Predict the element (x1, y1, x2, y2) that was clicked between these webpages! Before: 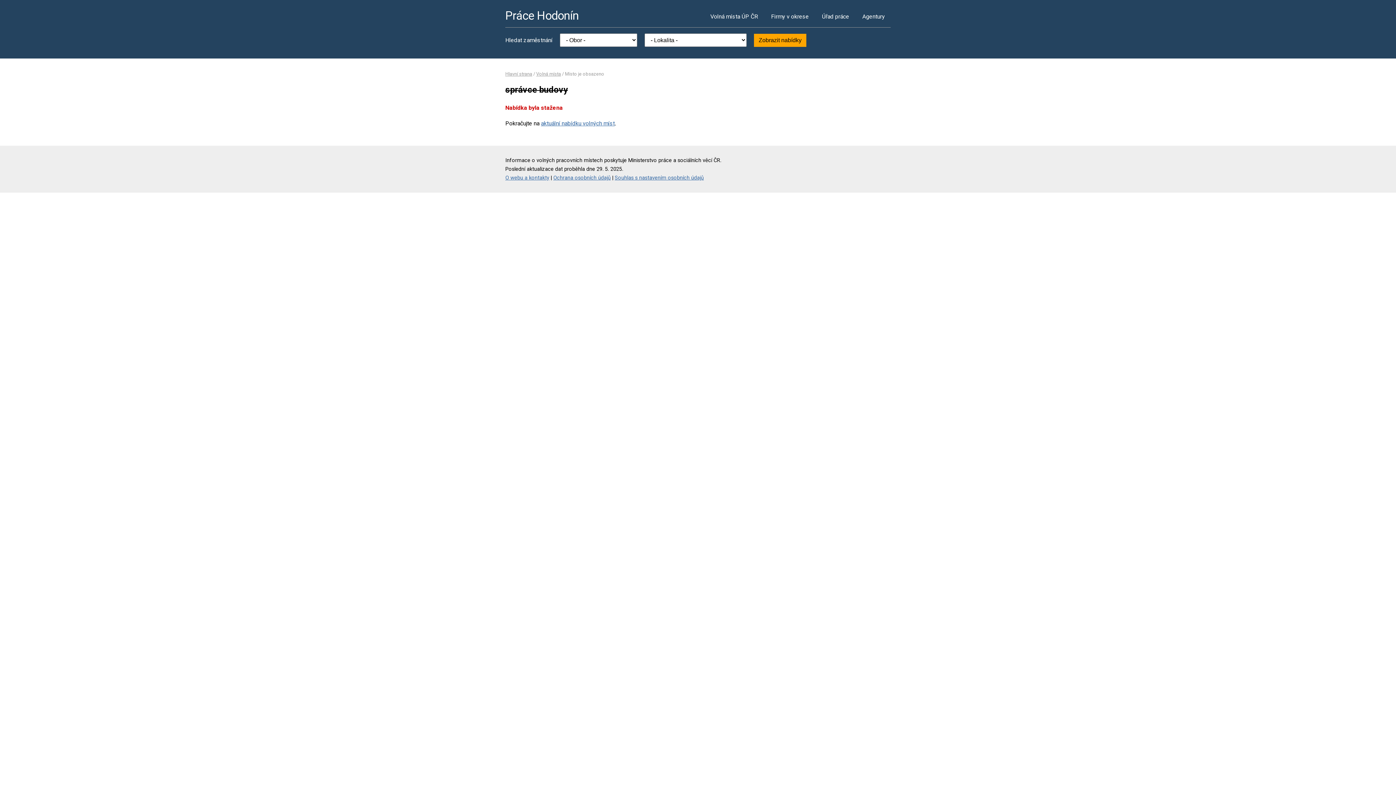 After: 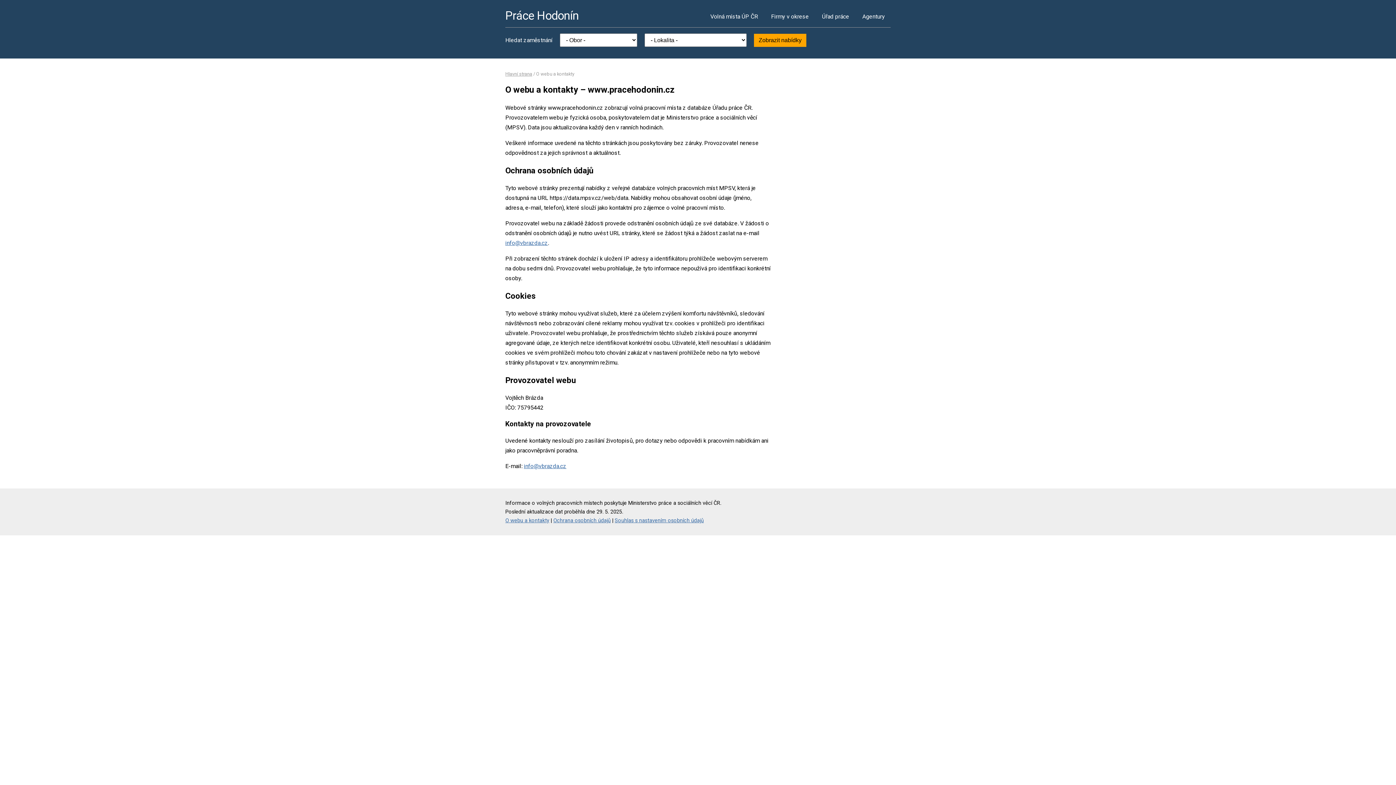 Action: label: Ochrana osobních údajů bbox: (553, 174, 610, 180)